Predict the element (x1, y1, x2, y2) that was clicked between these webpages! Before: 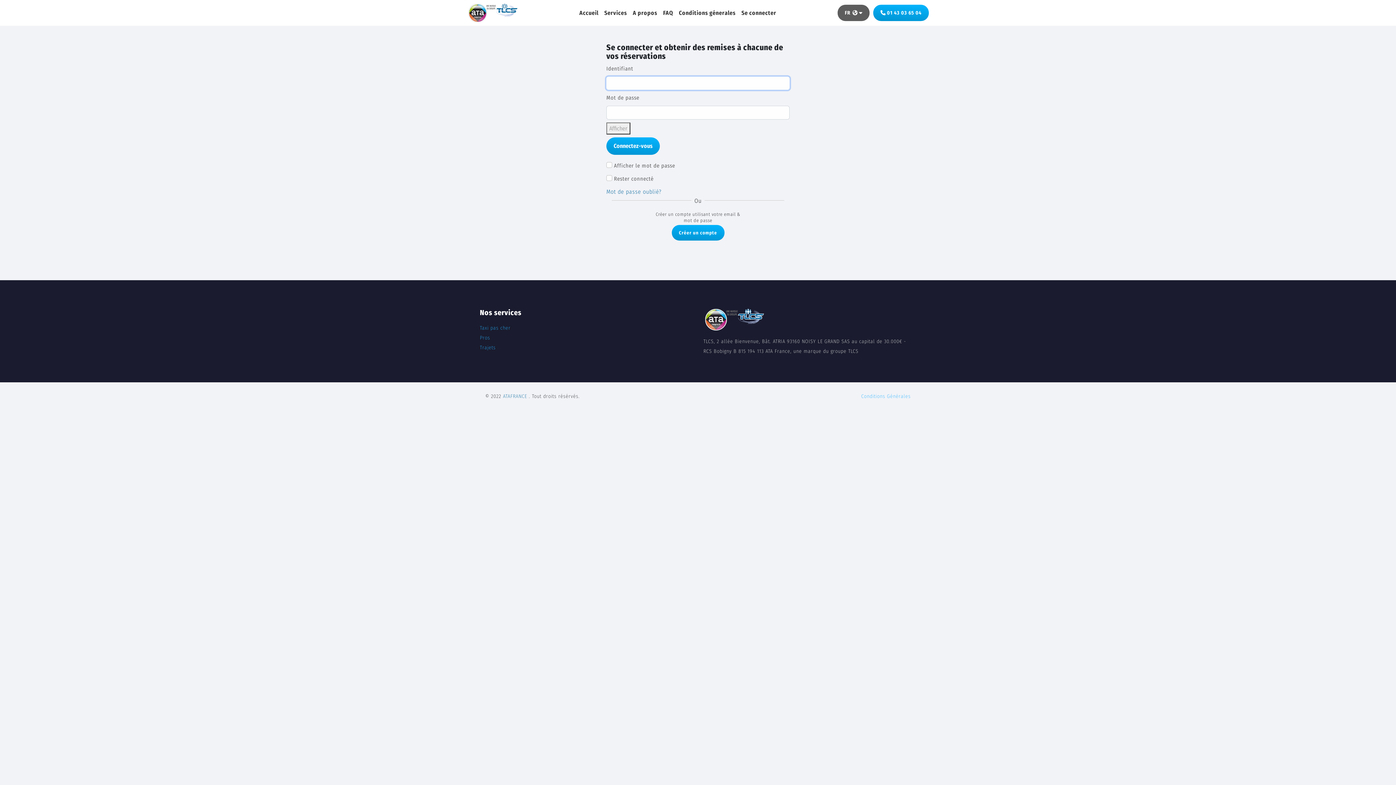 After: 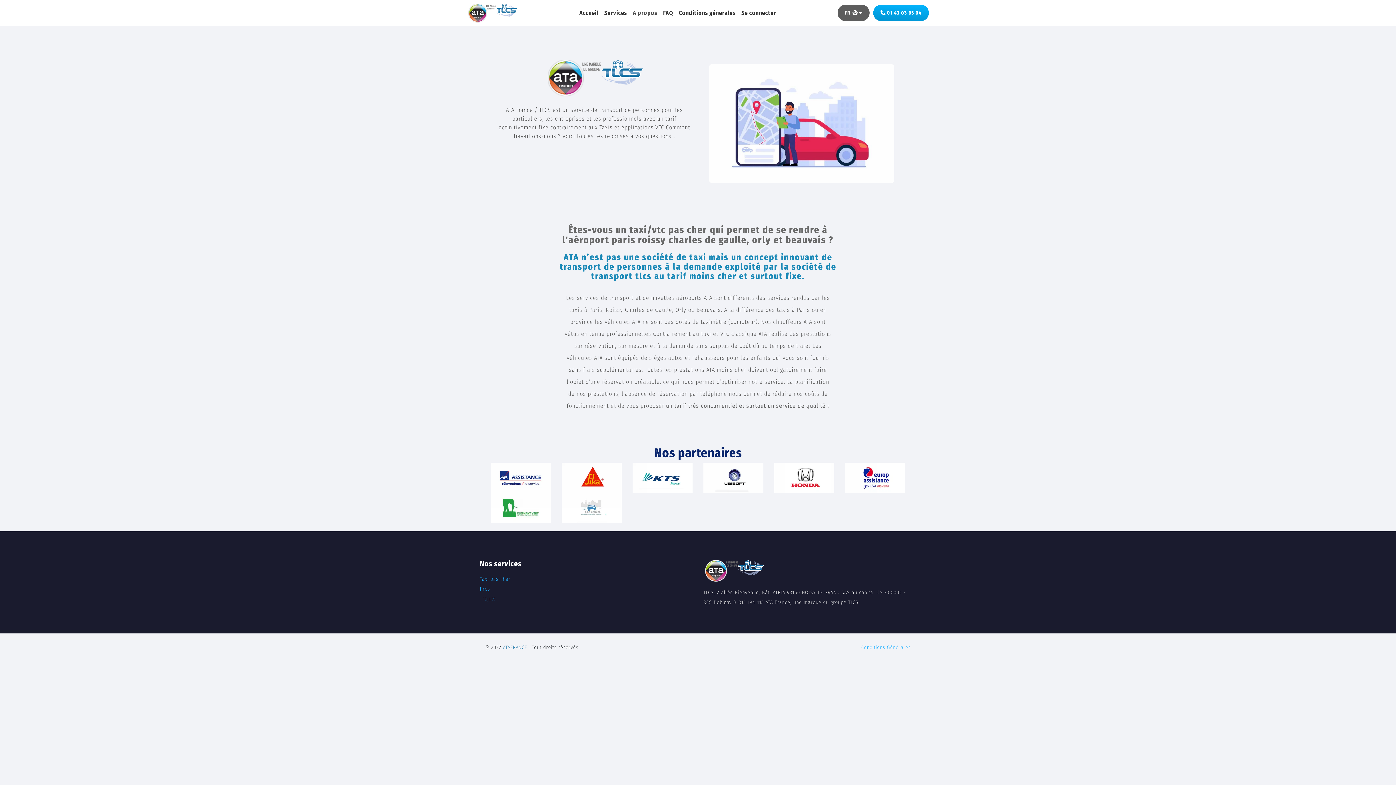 Action: label: A propos bbox: (630, 5, 660, 20)